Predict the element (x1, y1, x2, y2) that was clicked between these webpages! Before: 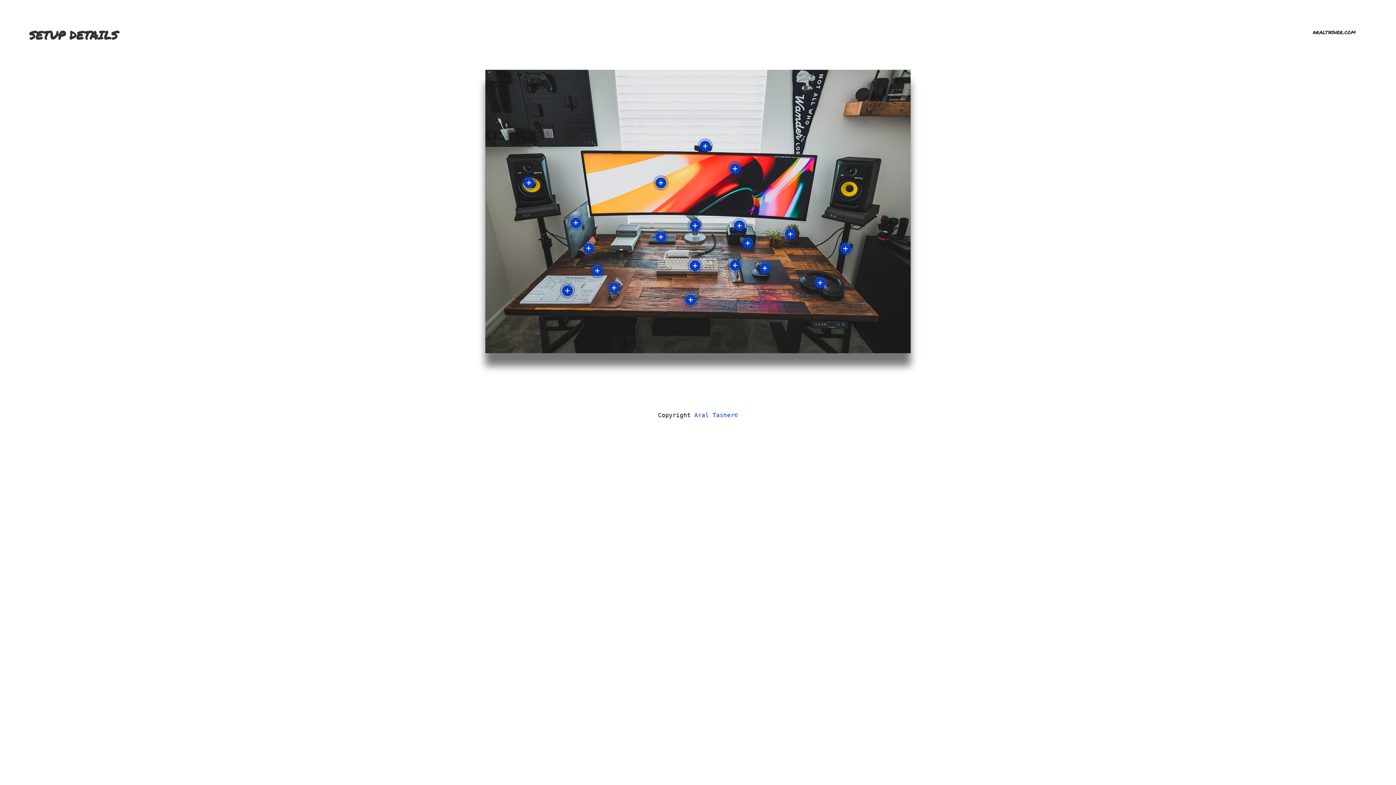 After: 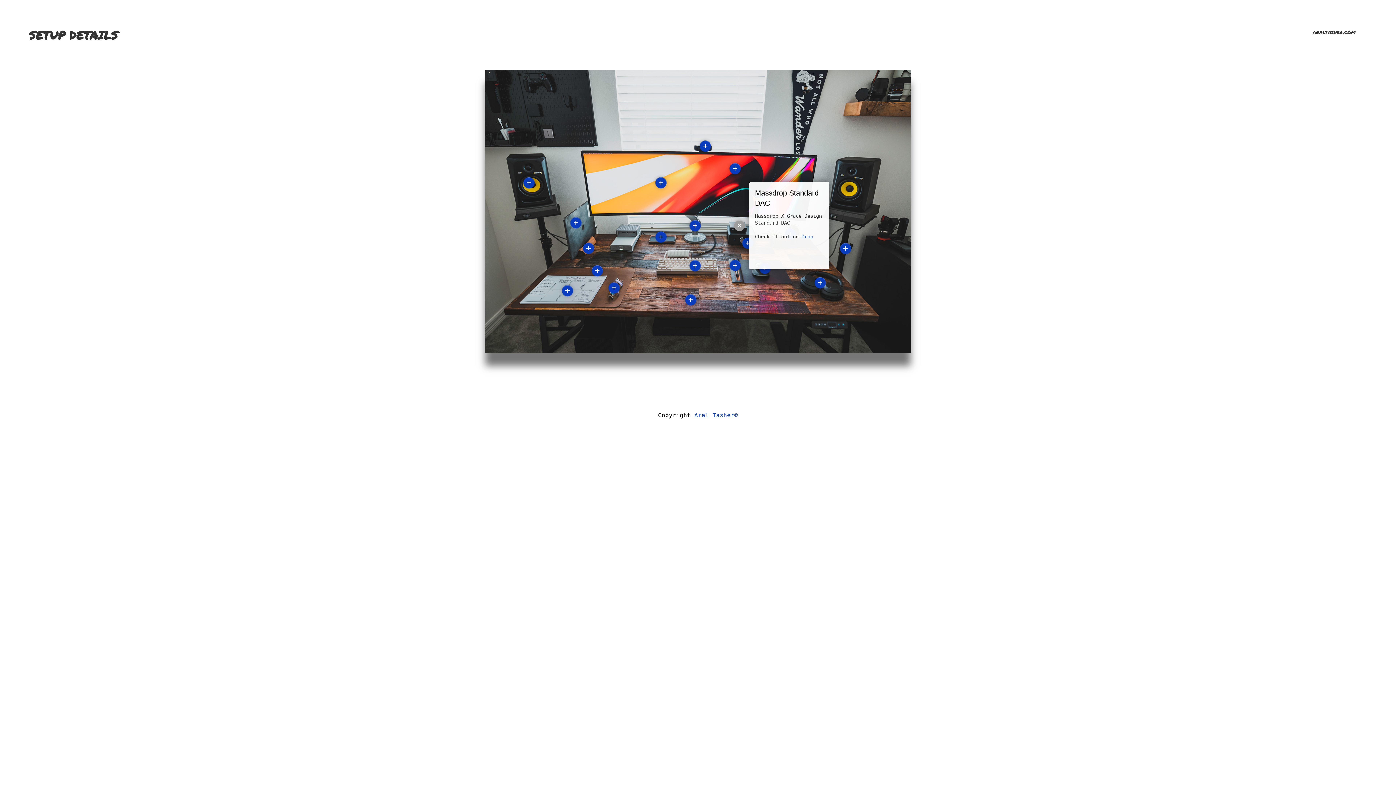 Action: label: More bbox: (734, 220, 744, 231)